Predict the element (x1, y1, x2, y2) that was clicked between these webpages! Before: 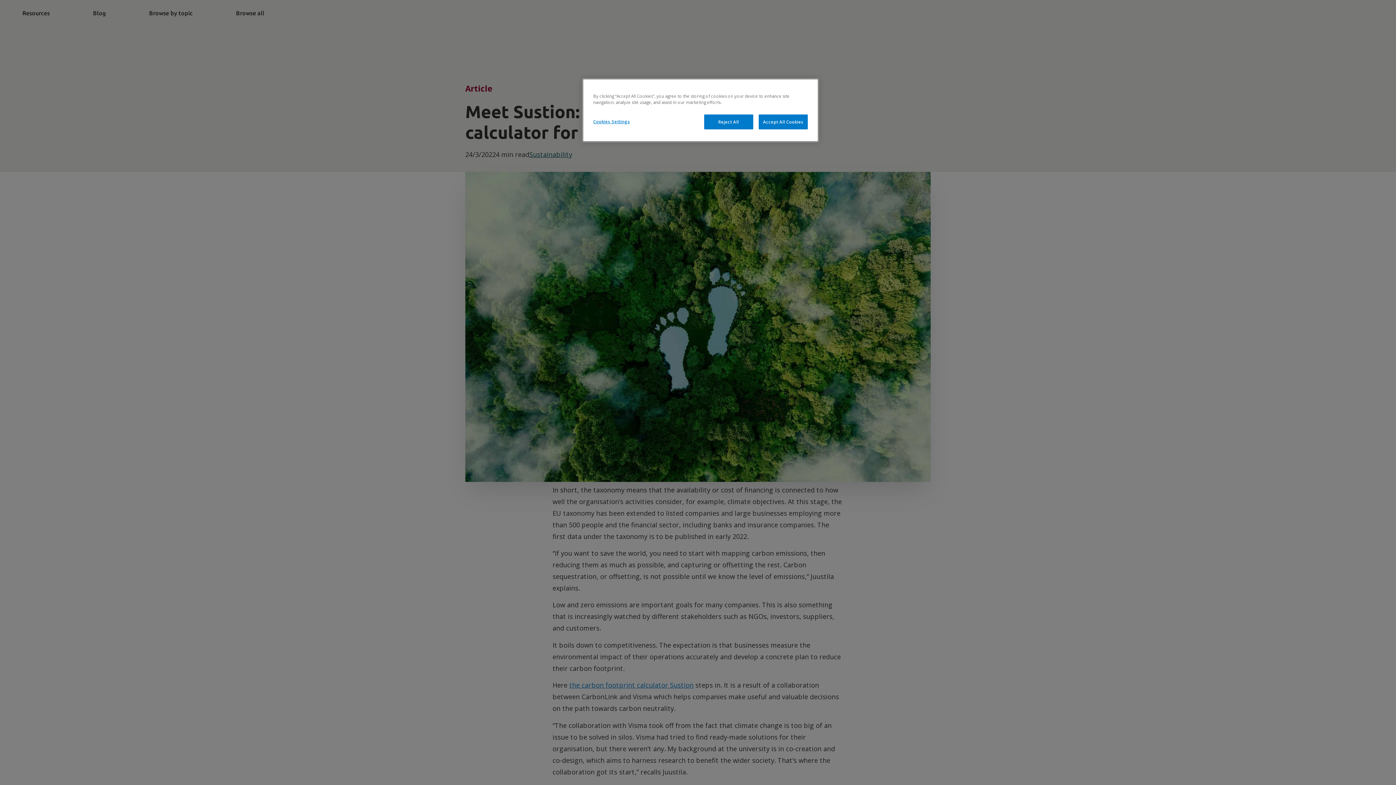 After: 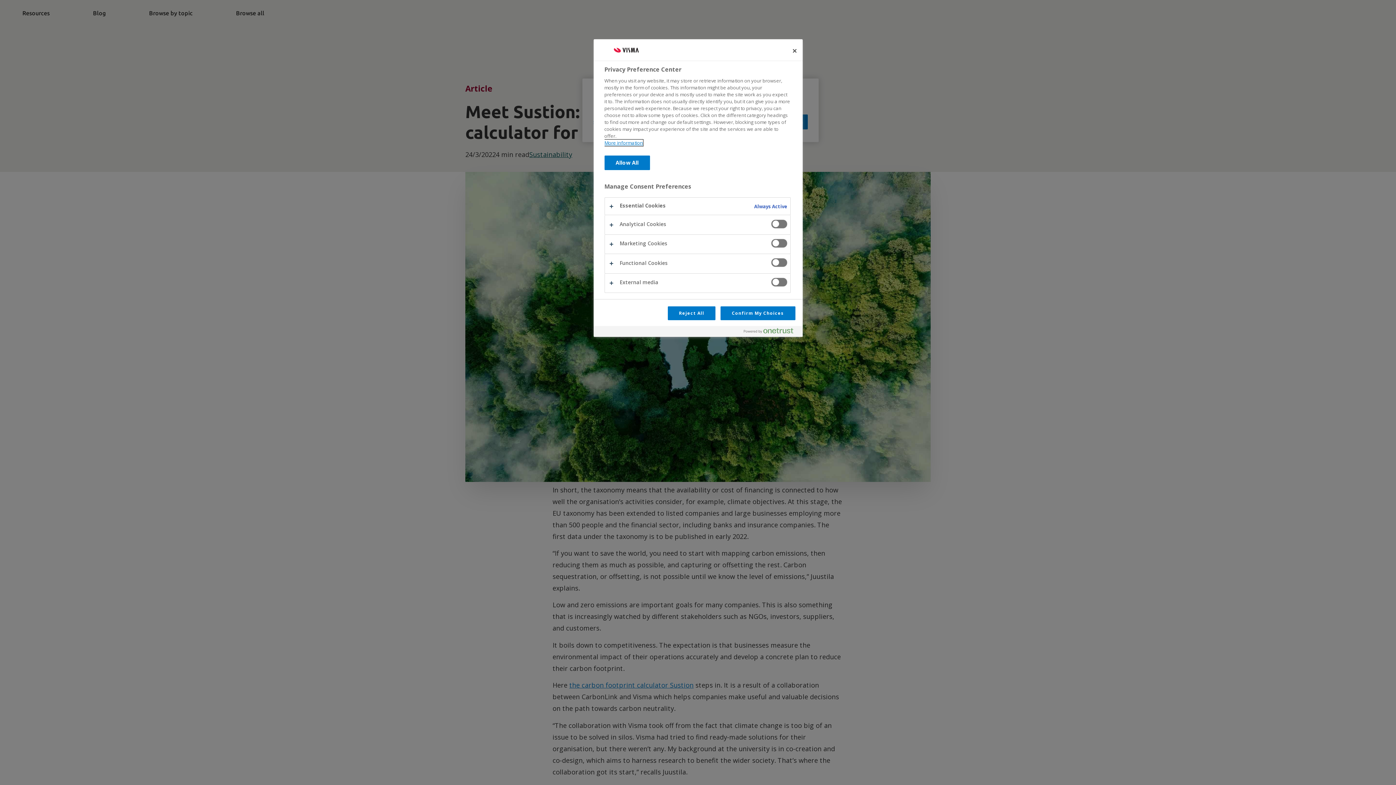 Action: bbox: (593, 114, 642, 128) label: Cookies Settings